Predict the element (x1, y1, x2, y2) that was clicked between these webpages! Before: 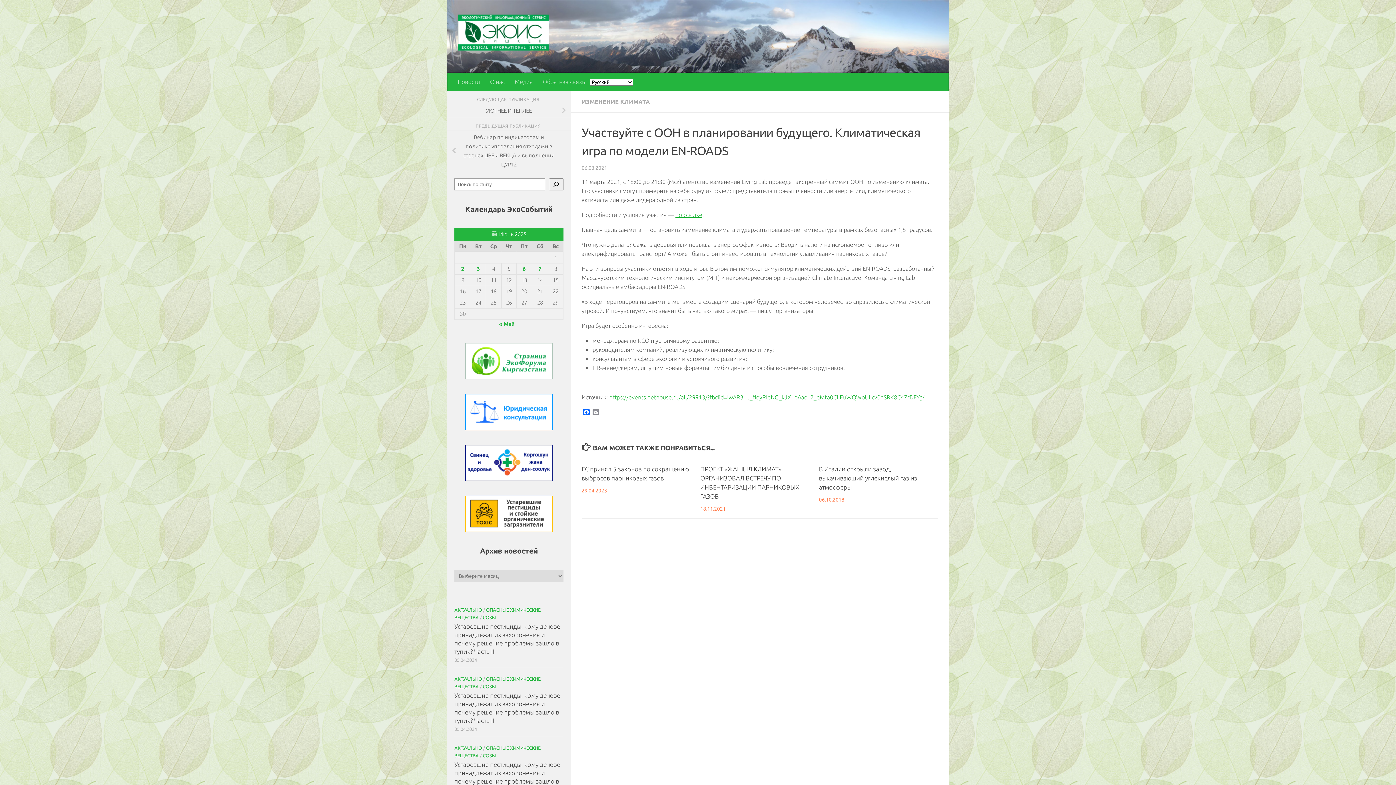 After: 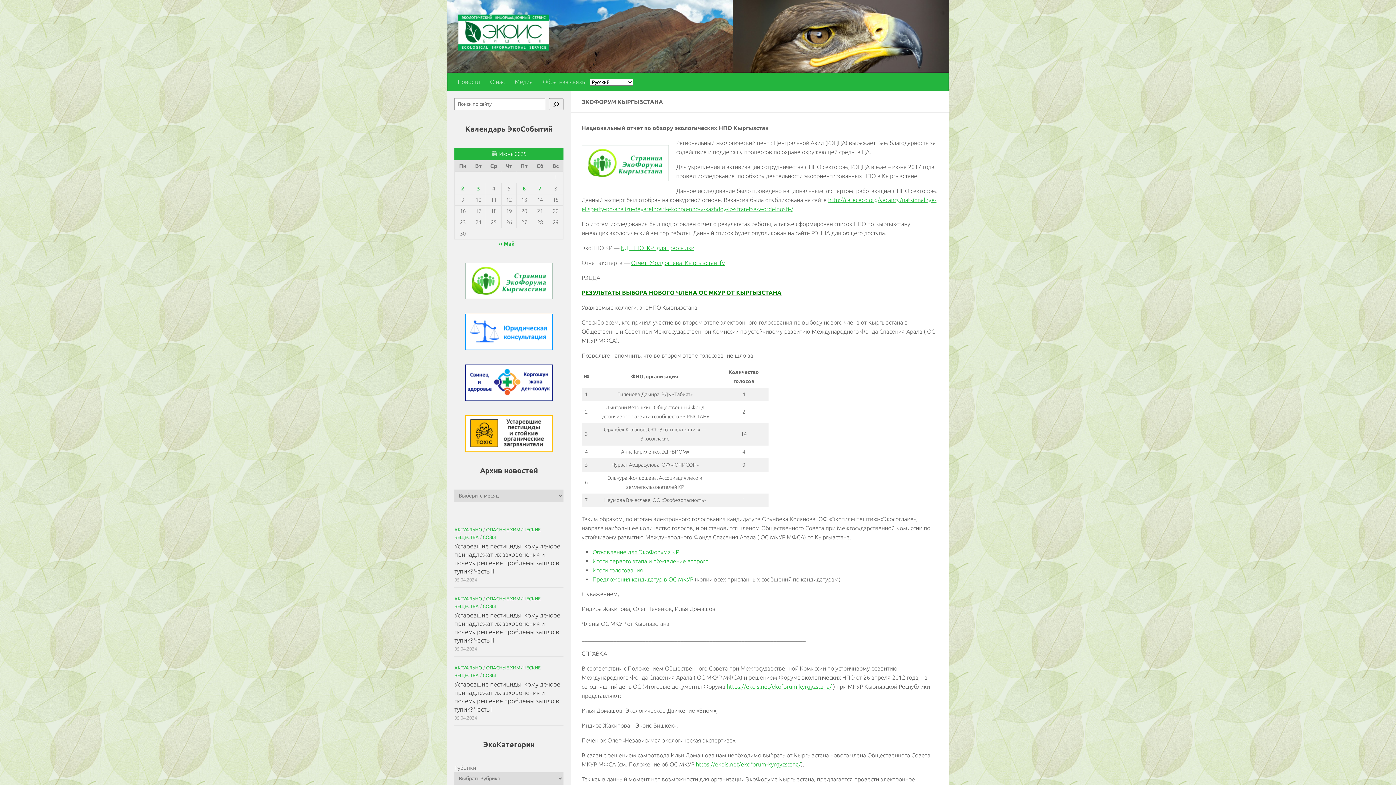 Action: bbox: (465, 343, 552, 379)